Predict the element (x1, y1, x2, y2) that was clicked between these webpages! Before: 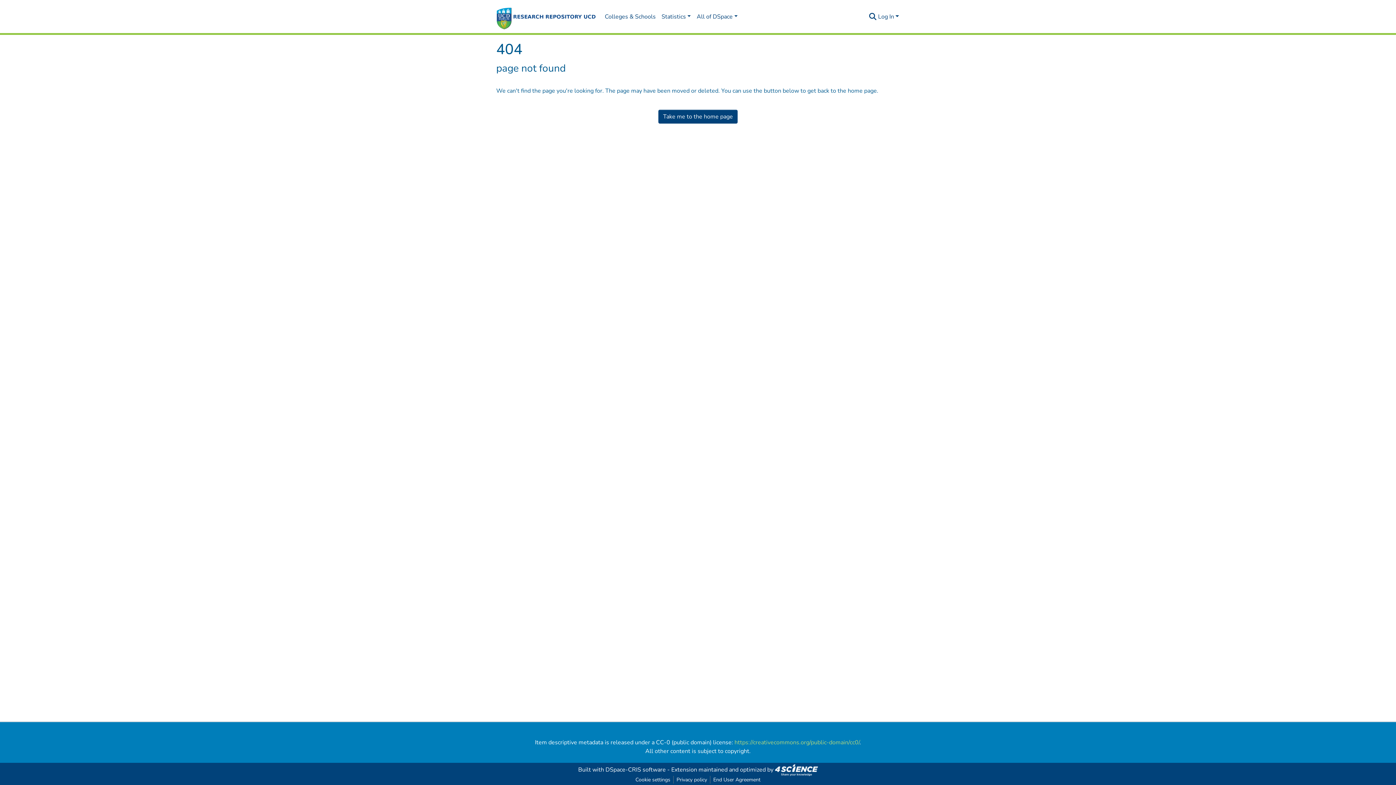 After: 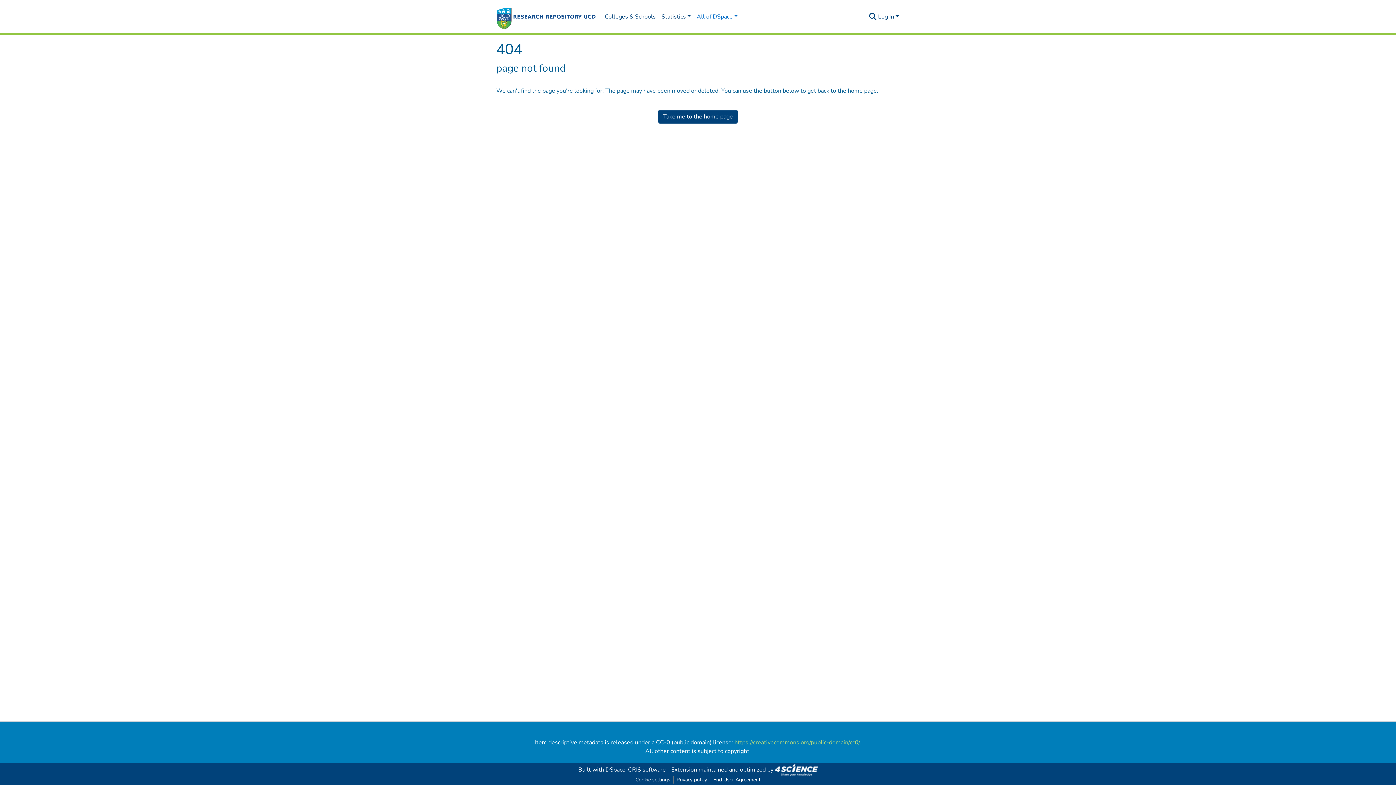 Action: label: All of DSpace bbox: (693, 9, 740, 24)